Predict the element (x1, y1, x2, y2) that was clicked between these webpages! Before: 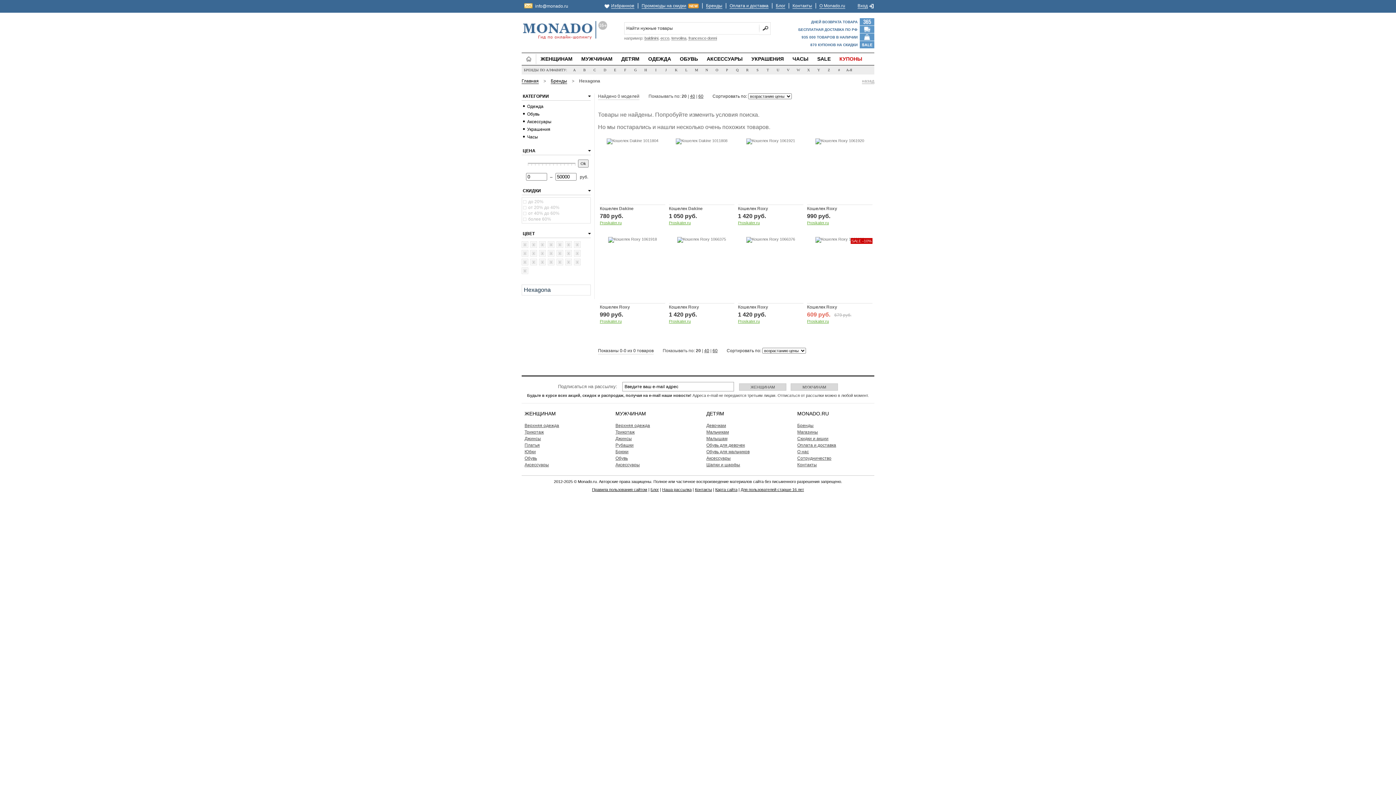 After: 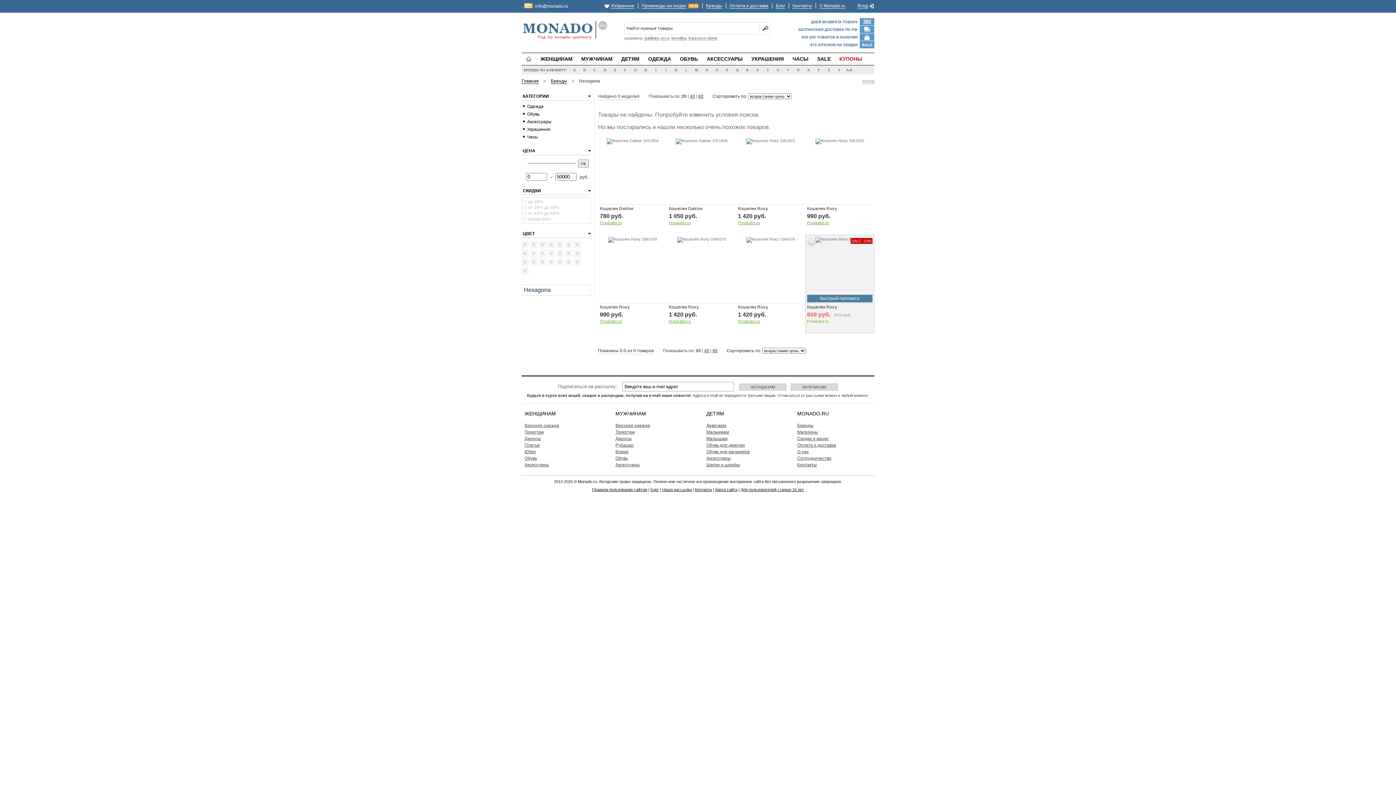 Action: bbox: (807, 319, 829, 323) label: Proskater.ru